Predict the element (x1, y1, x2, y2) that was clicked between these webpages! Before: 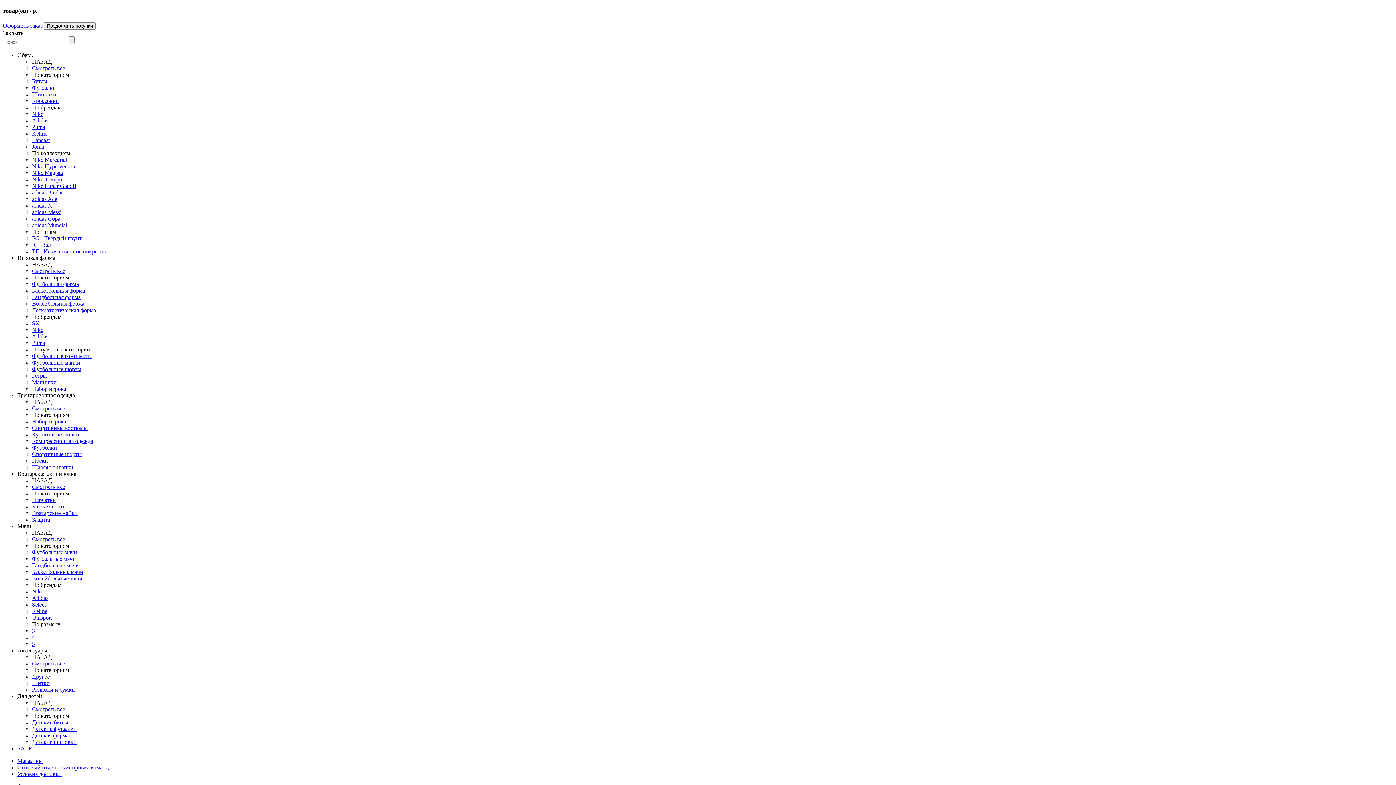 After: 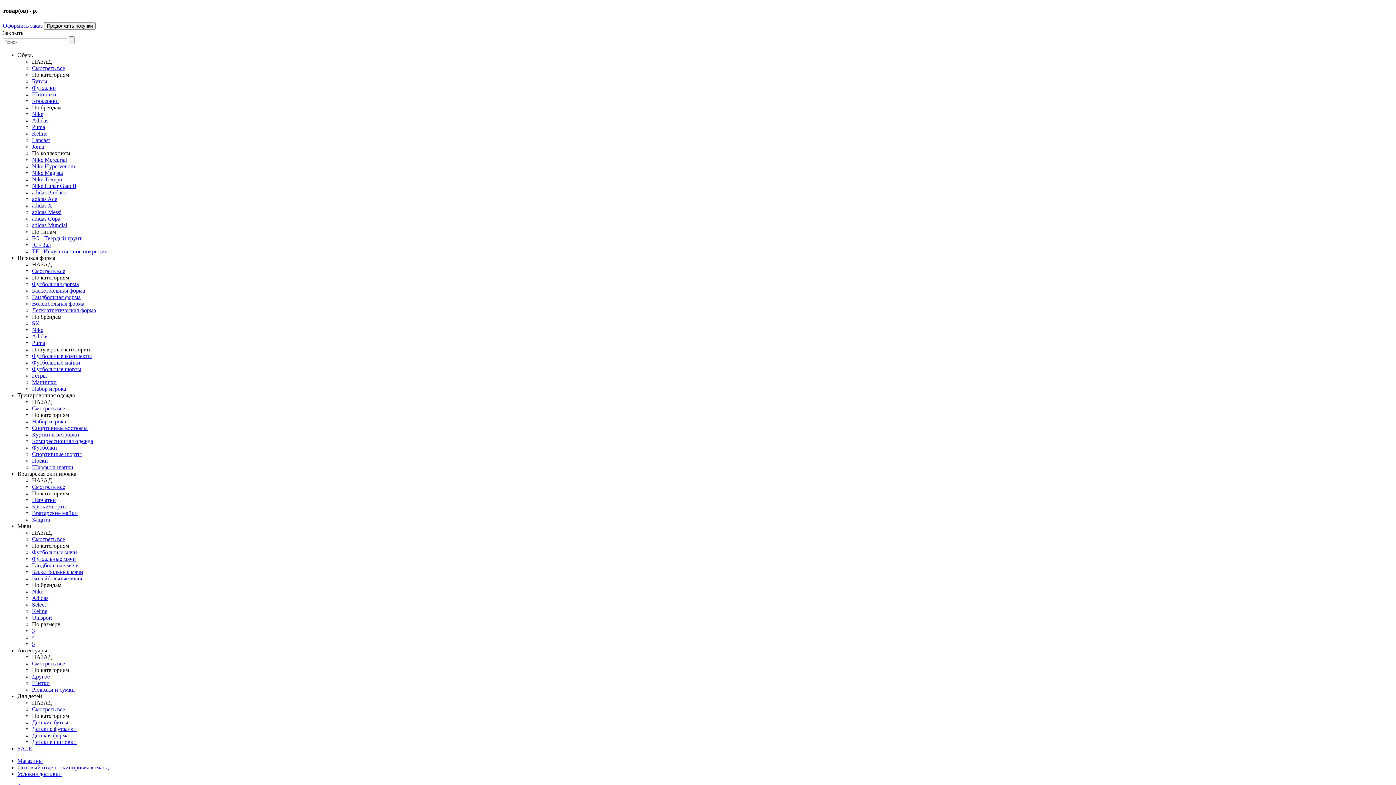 Action: label: adidas Messi bbox: (32, 208, 61, 215)